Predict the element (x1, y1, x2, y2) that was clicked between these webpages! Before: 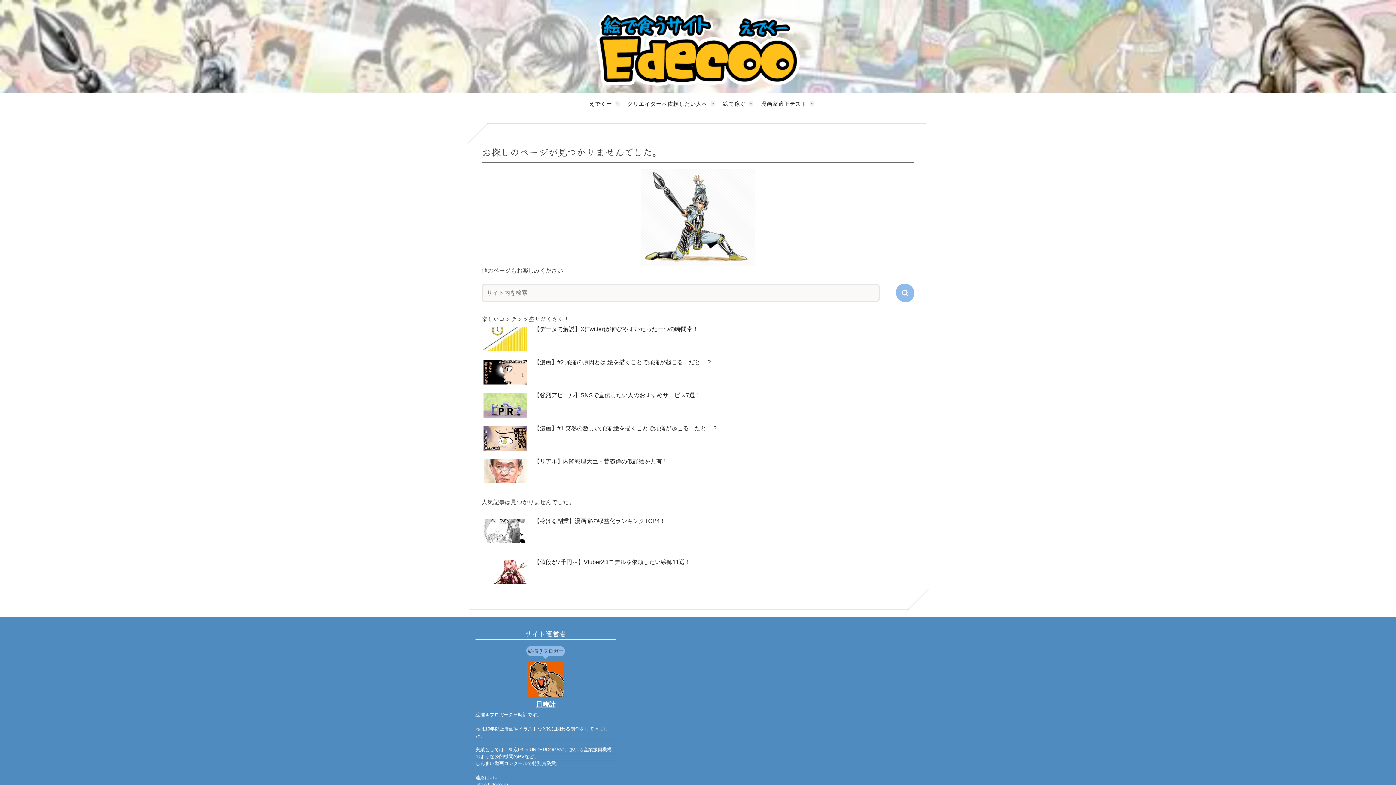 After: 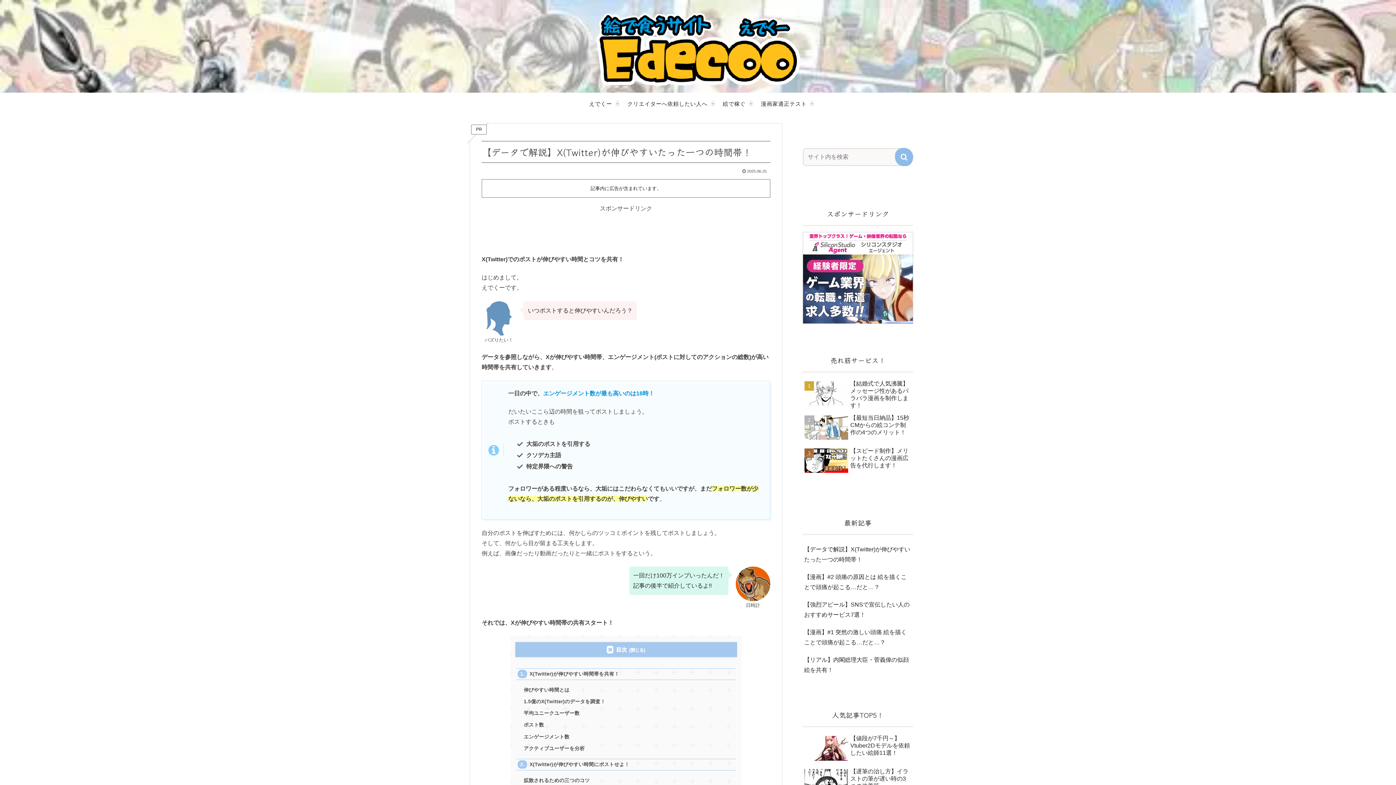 Action: bbox: (481, 324, 914, 355) label: 【データで解説】X(Twitter)が伸びやすいたった一つの時間帯！